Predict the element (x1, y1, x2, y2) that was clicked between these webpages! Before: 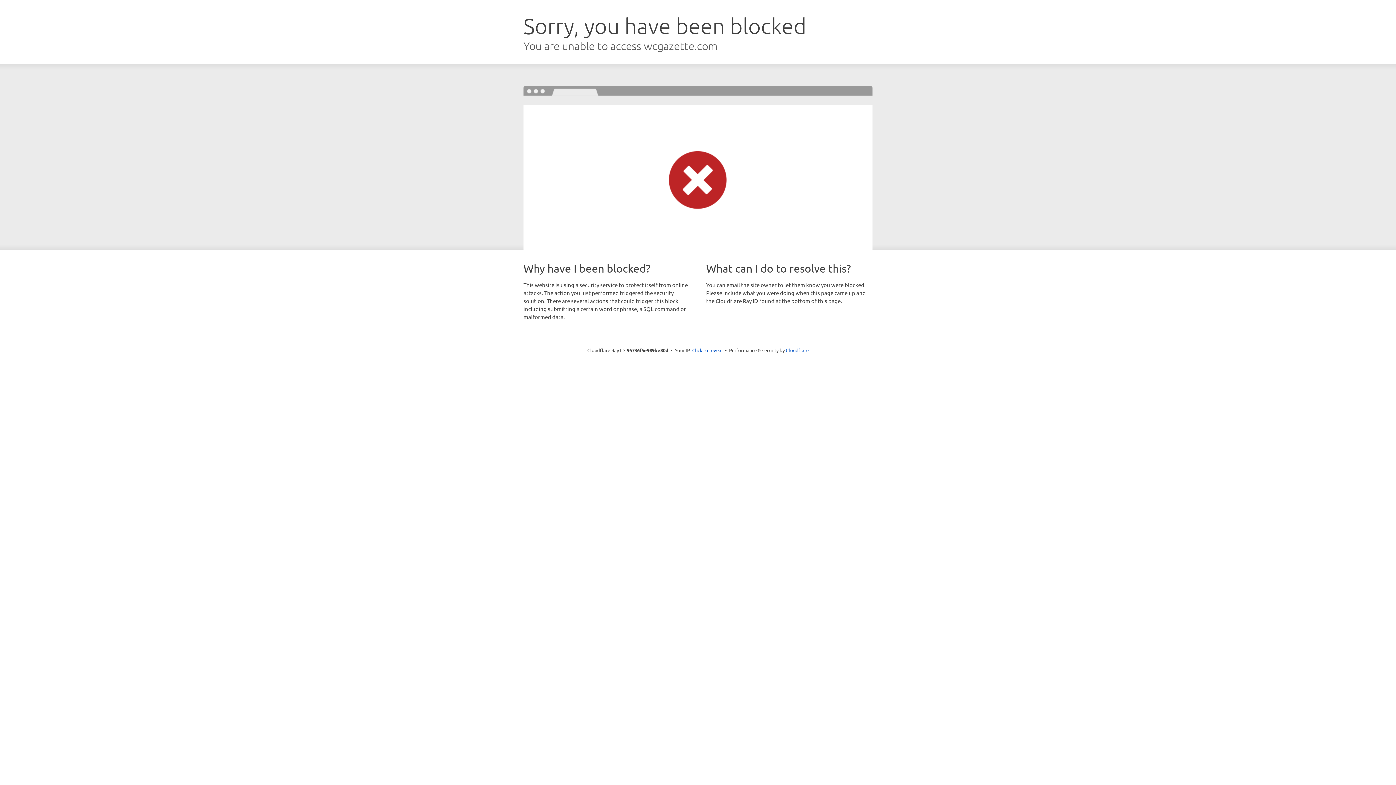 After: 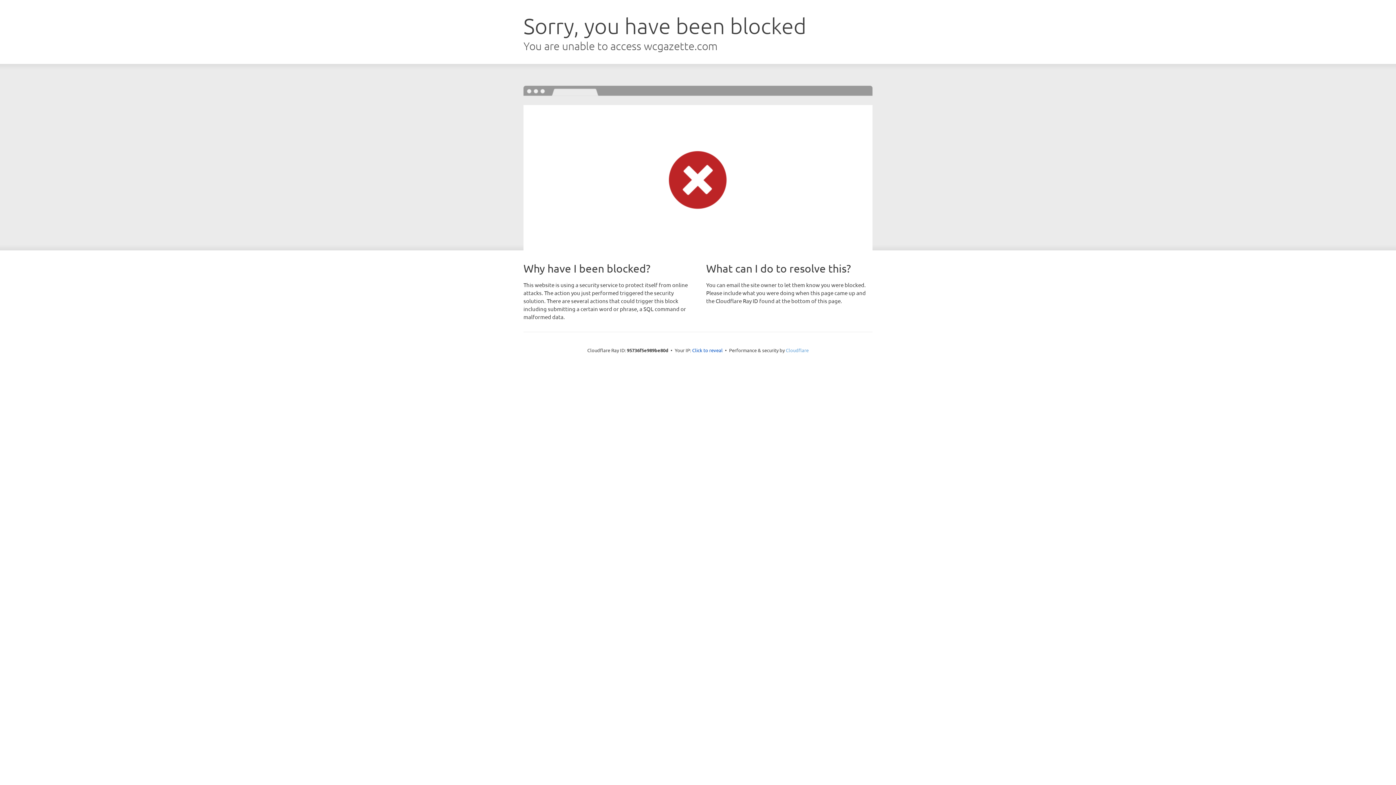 Action: label: Cloudflare bbox: (786, 347, 808, 353)